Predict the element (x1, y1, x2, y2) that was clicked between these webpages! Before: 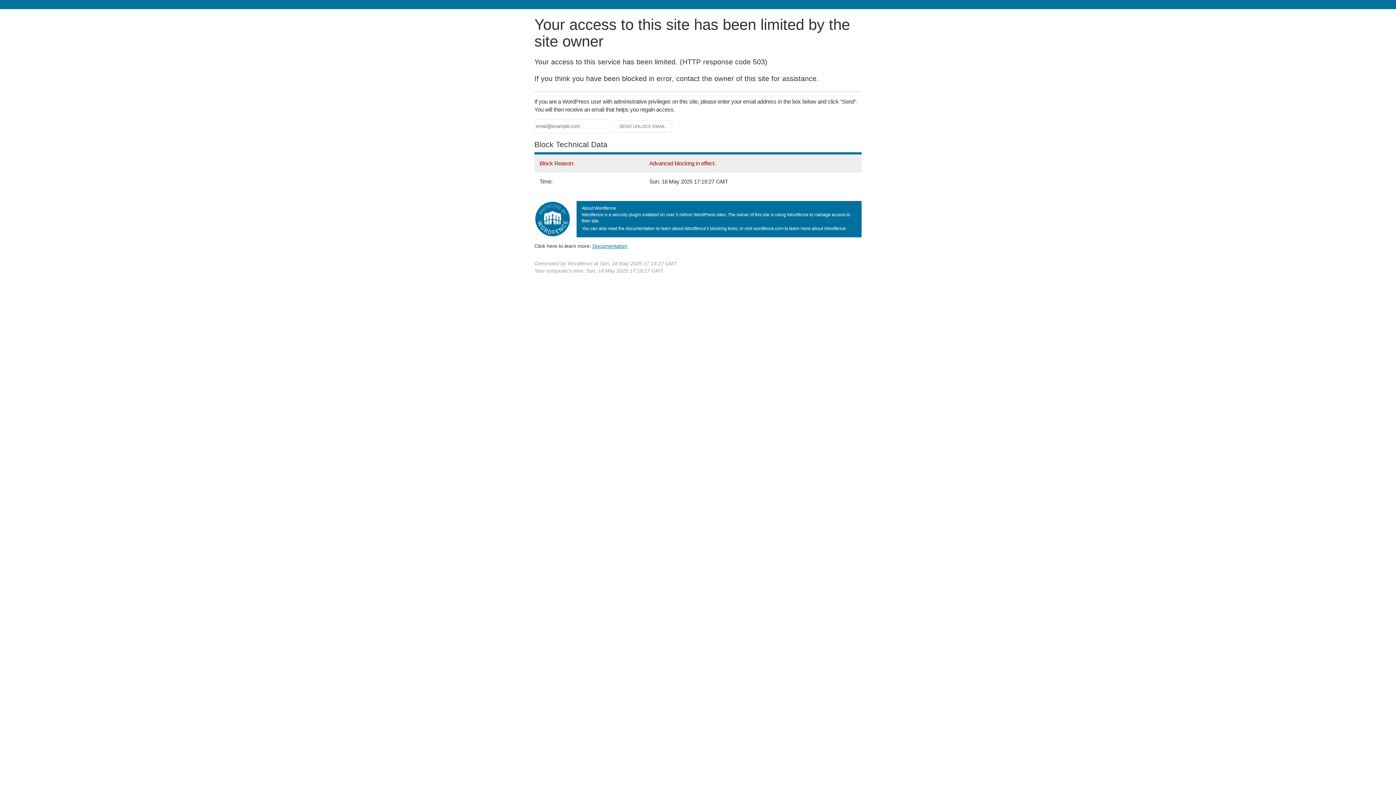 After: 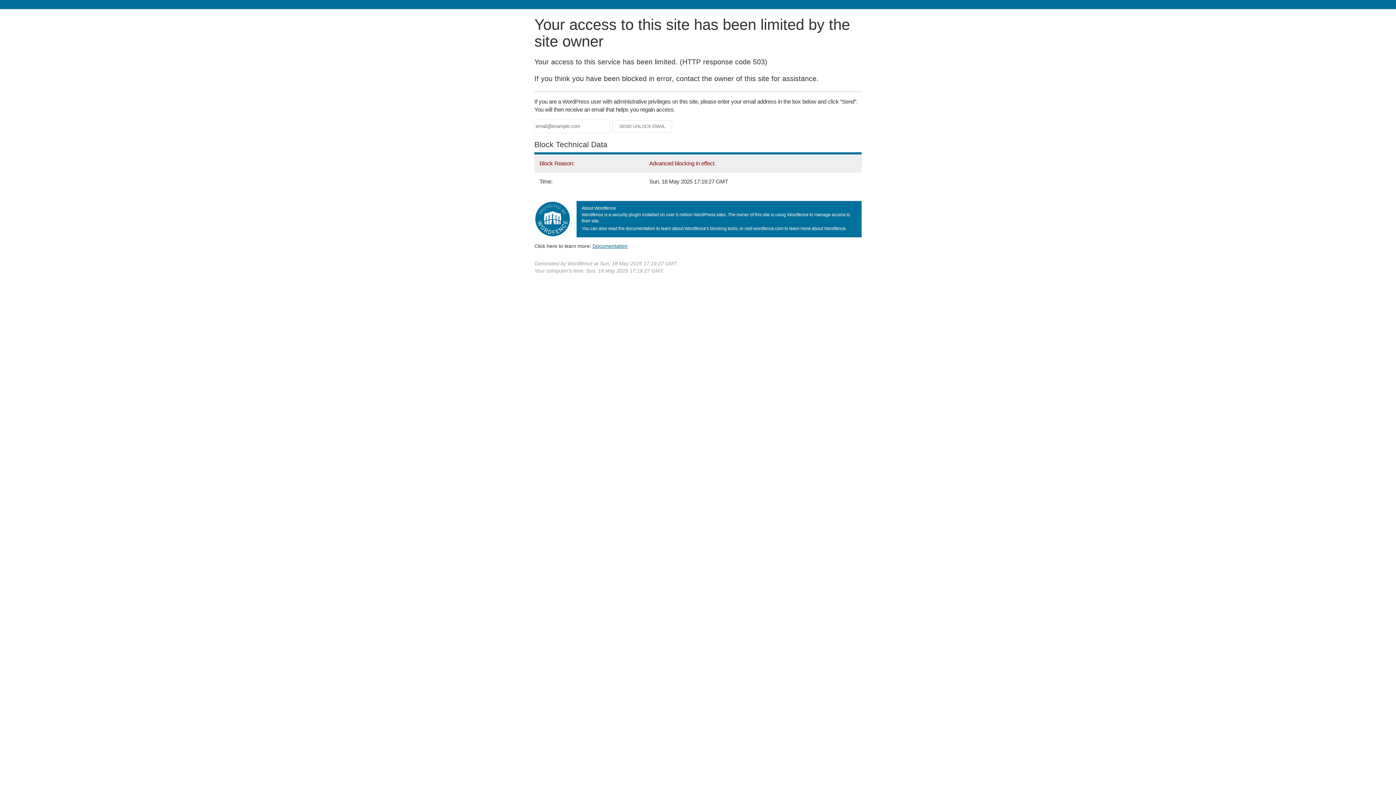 Action: bbox: (592, 243, 627, 248) label: Documentation